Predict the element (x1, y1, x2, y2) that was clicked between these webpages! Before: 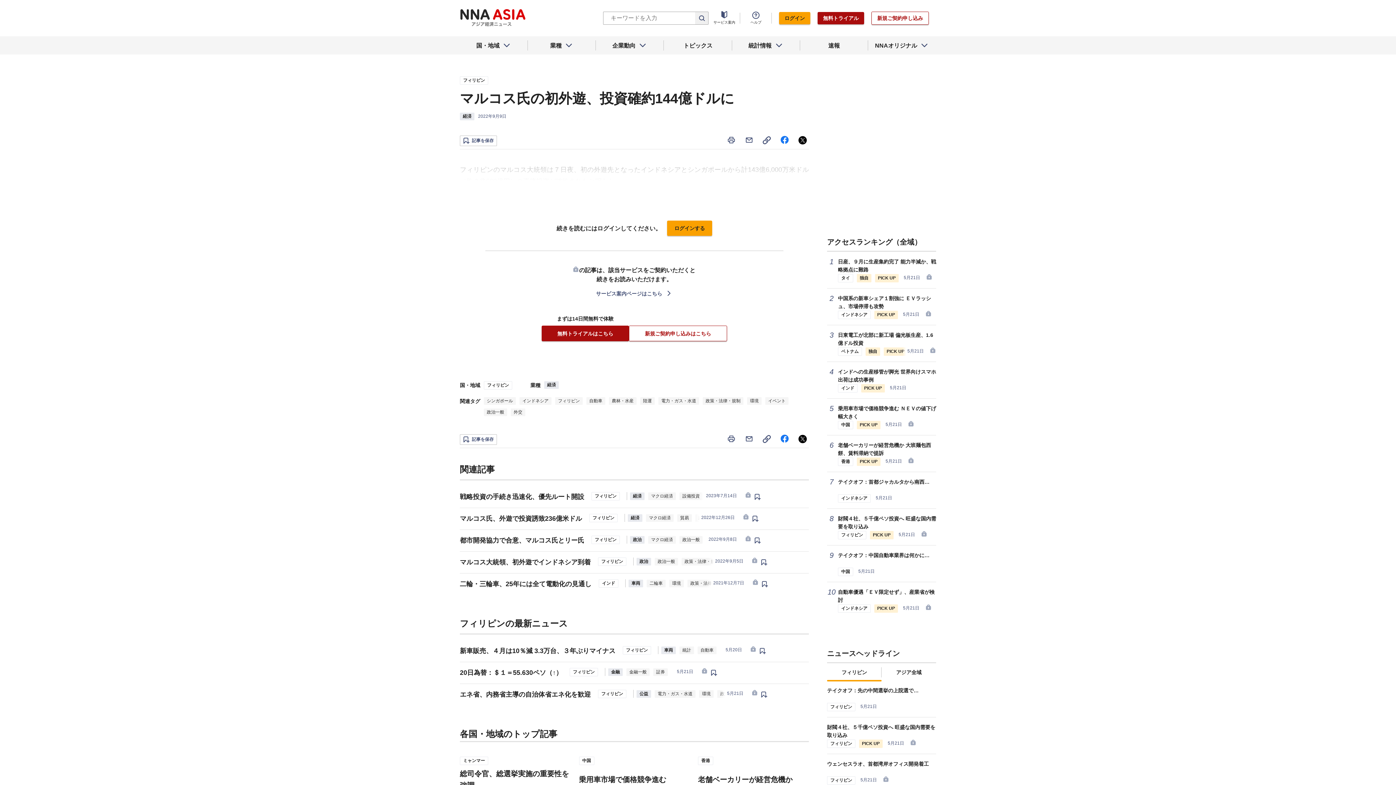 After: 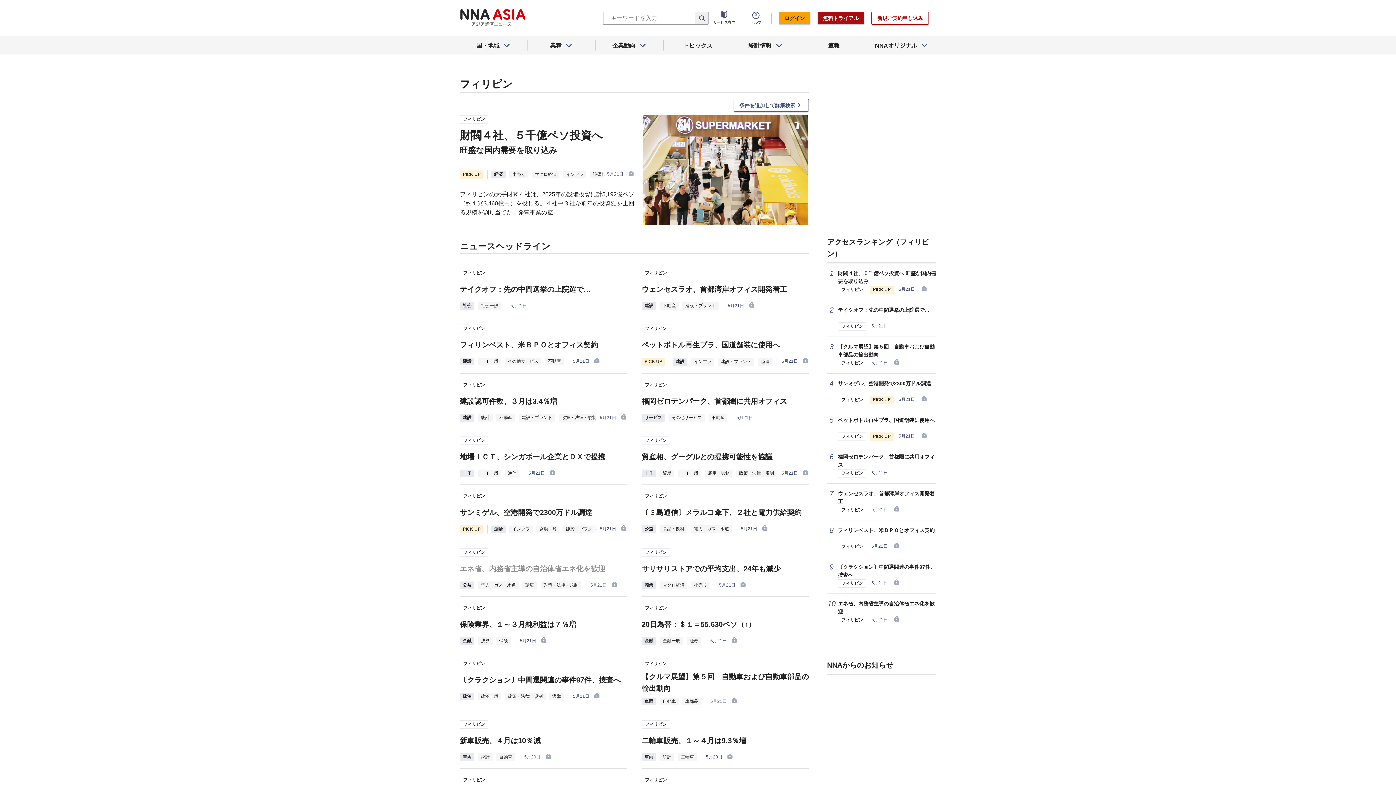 Action: label: フィリピン bbox: (598, 557, 626, 566)